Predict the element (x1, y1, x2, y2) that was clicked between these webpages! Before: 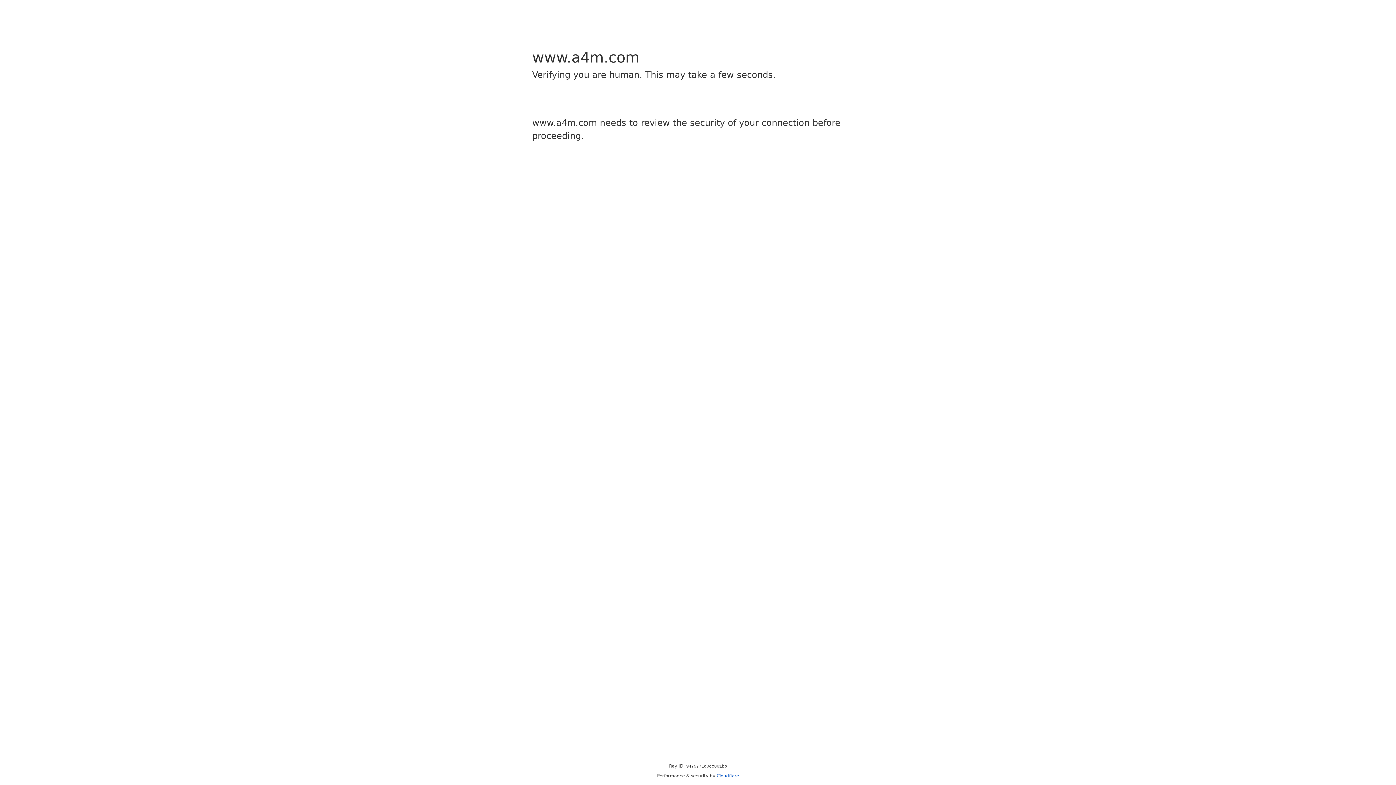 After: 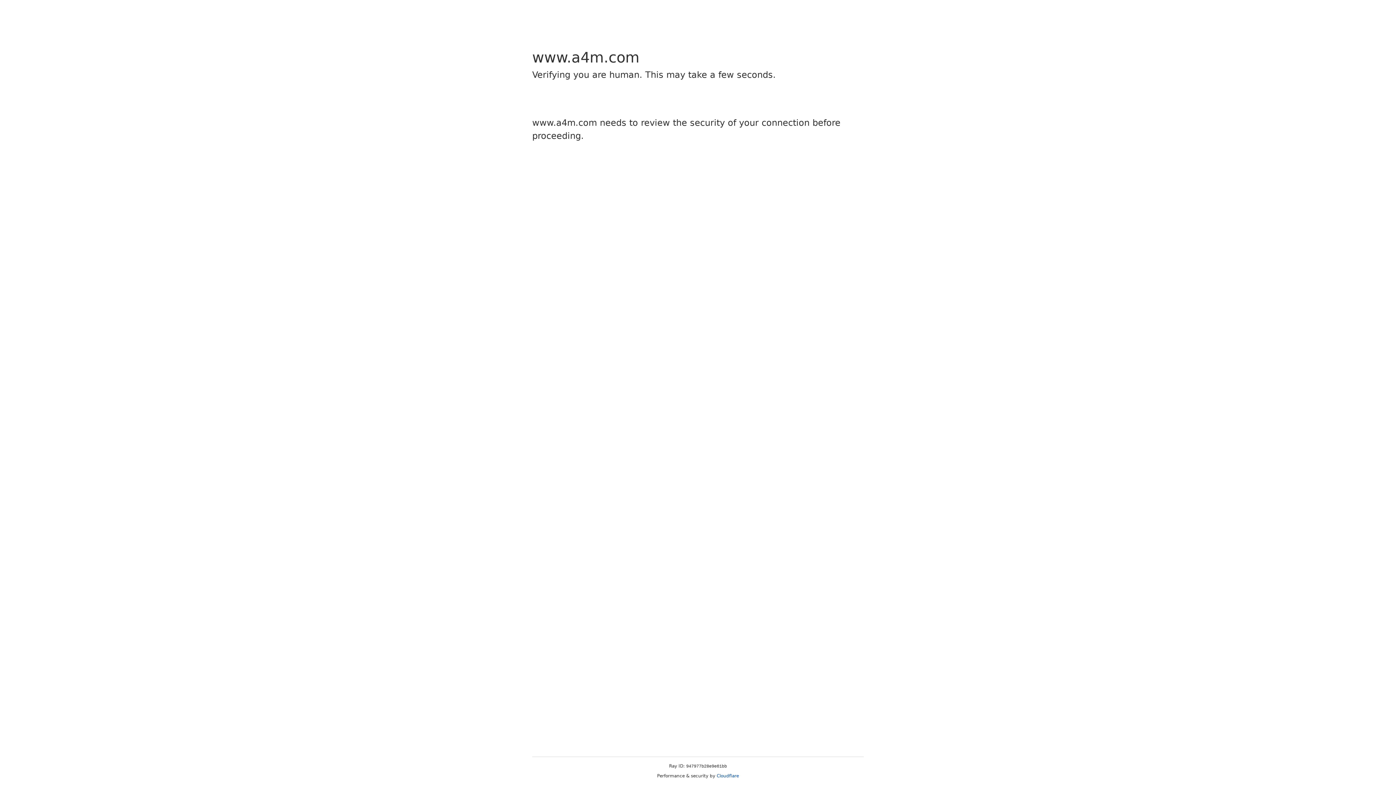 Action: label: Cloudflare bbox: (716, 773, 739, 778)